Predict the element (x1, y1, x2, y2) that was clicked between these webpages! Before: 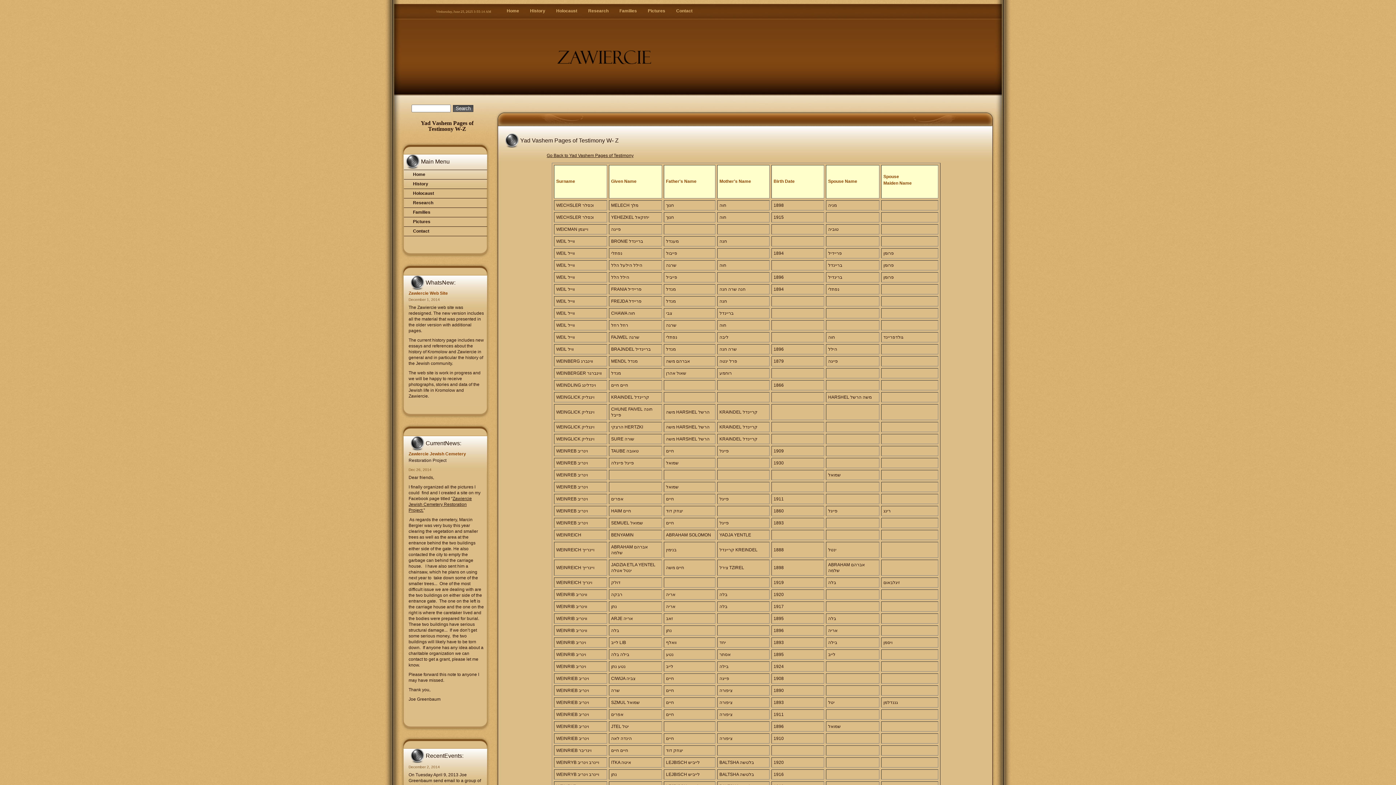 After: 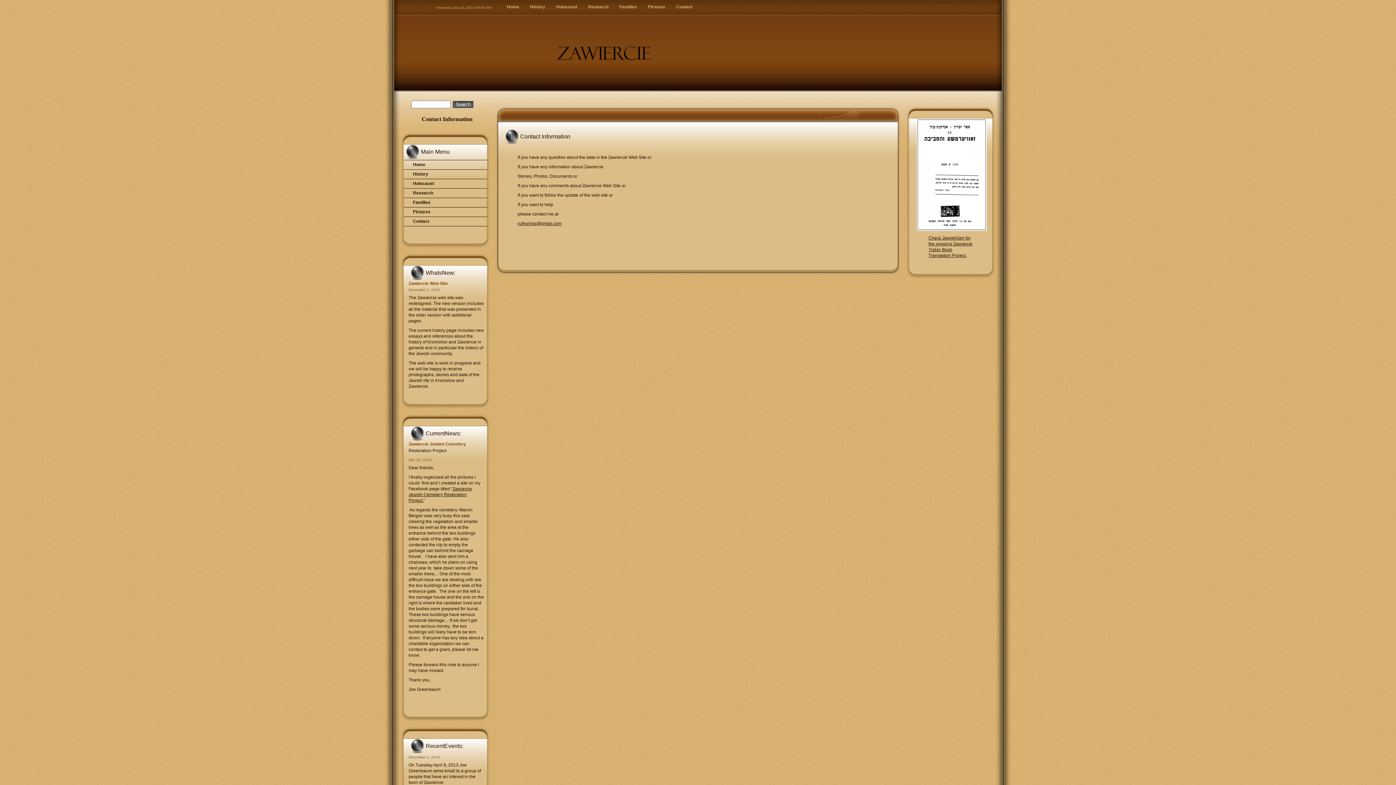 Action: label: Contact bbox: (671, 4, 698, 18)